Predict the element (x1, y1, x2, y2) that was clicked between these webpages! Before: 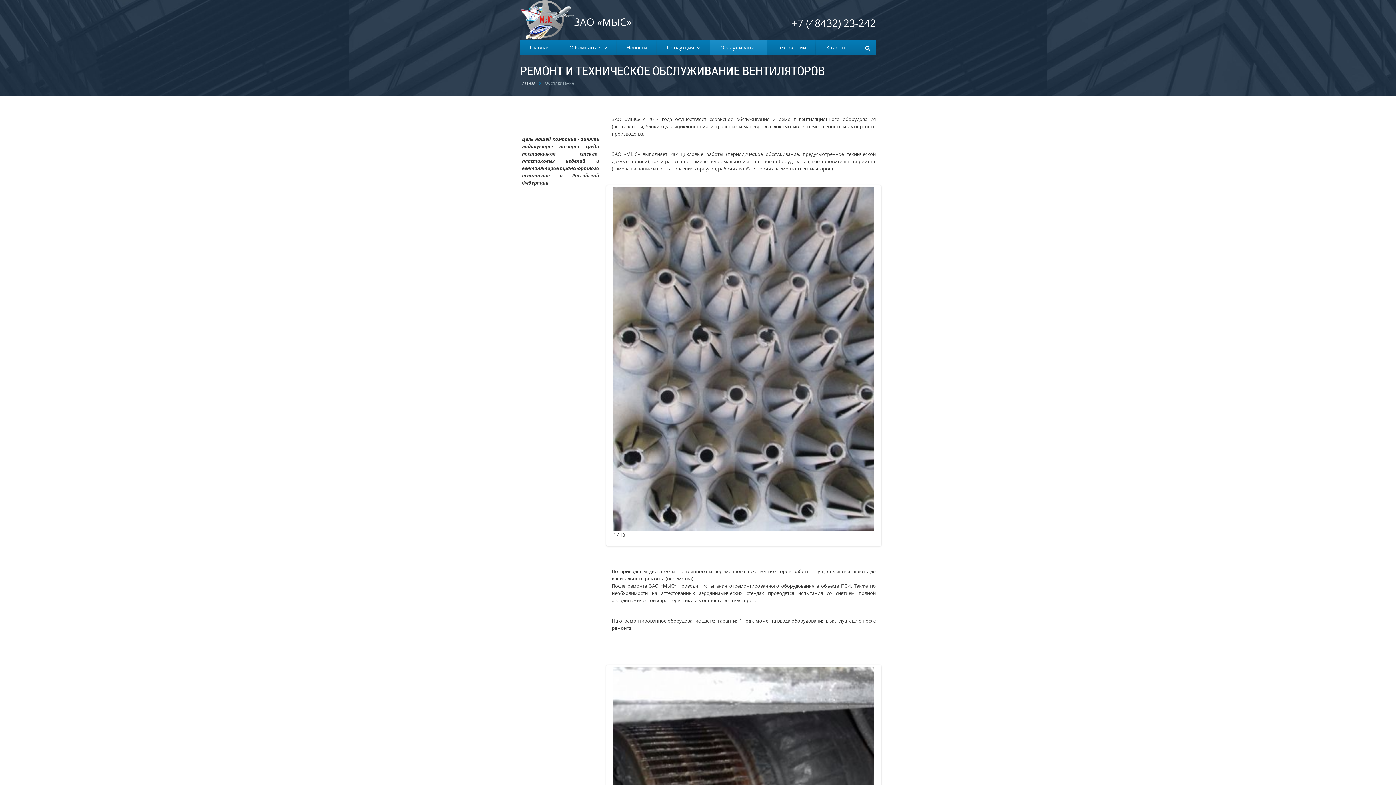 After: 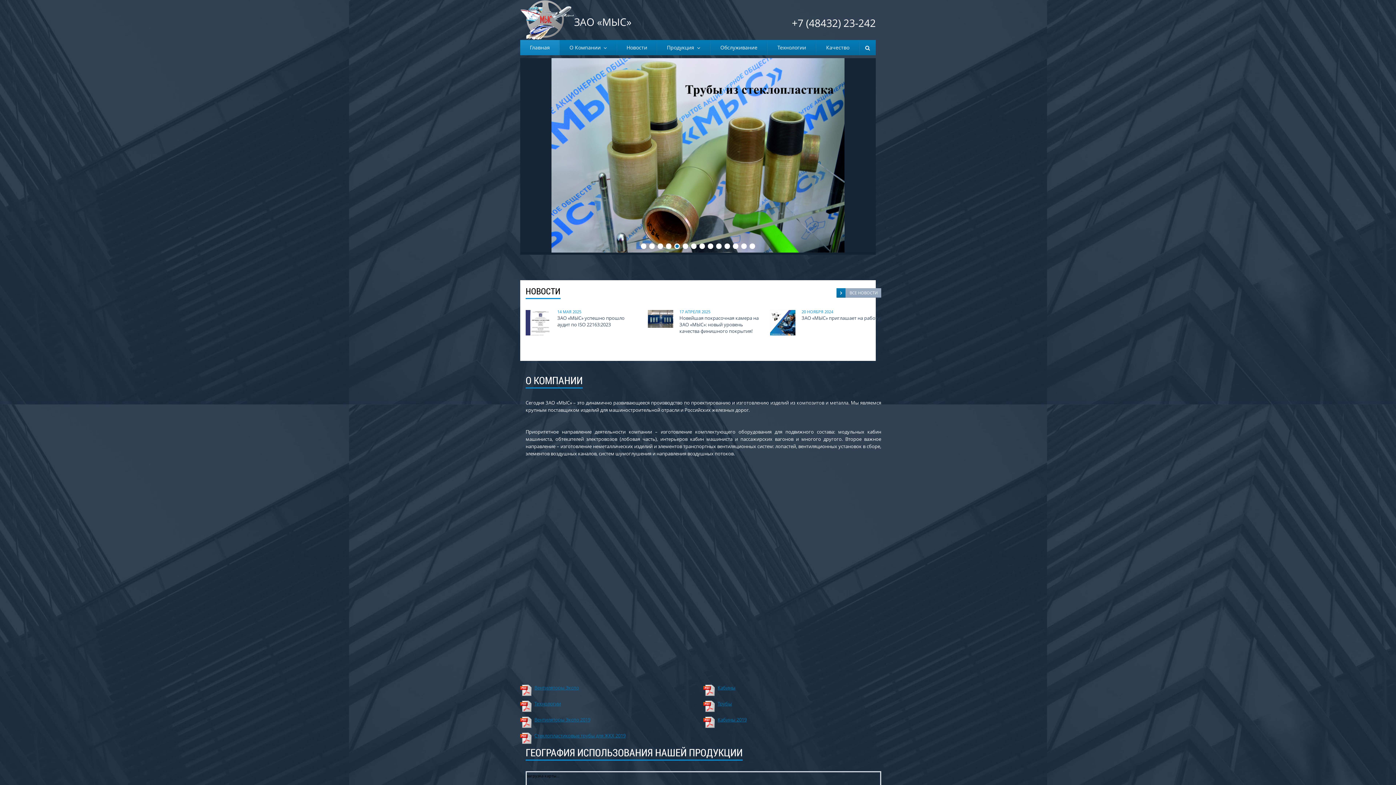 Action: label: Главная bbox: (520, 80, 535, 85)